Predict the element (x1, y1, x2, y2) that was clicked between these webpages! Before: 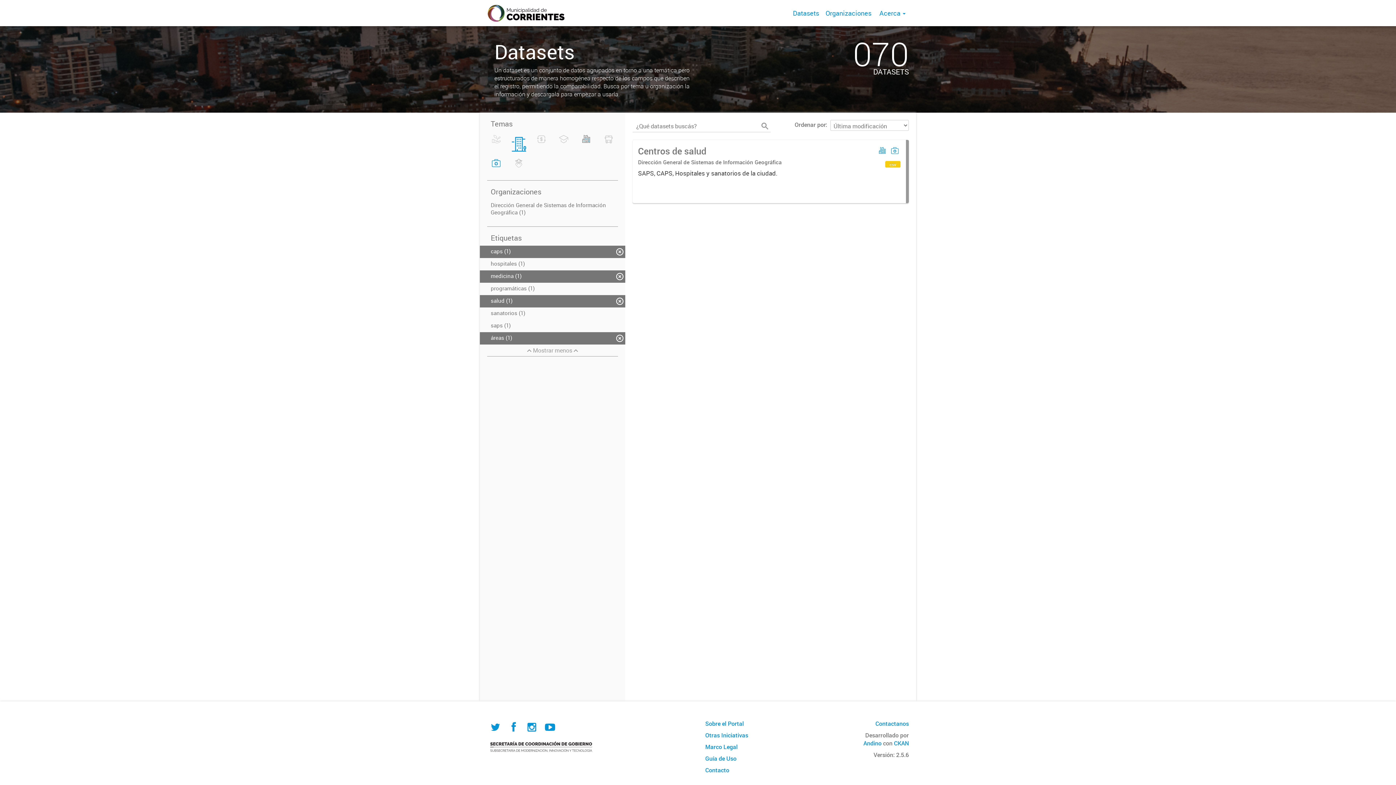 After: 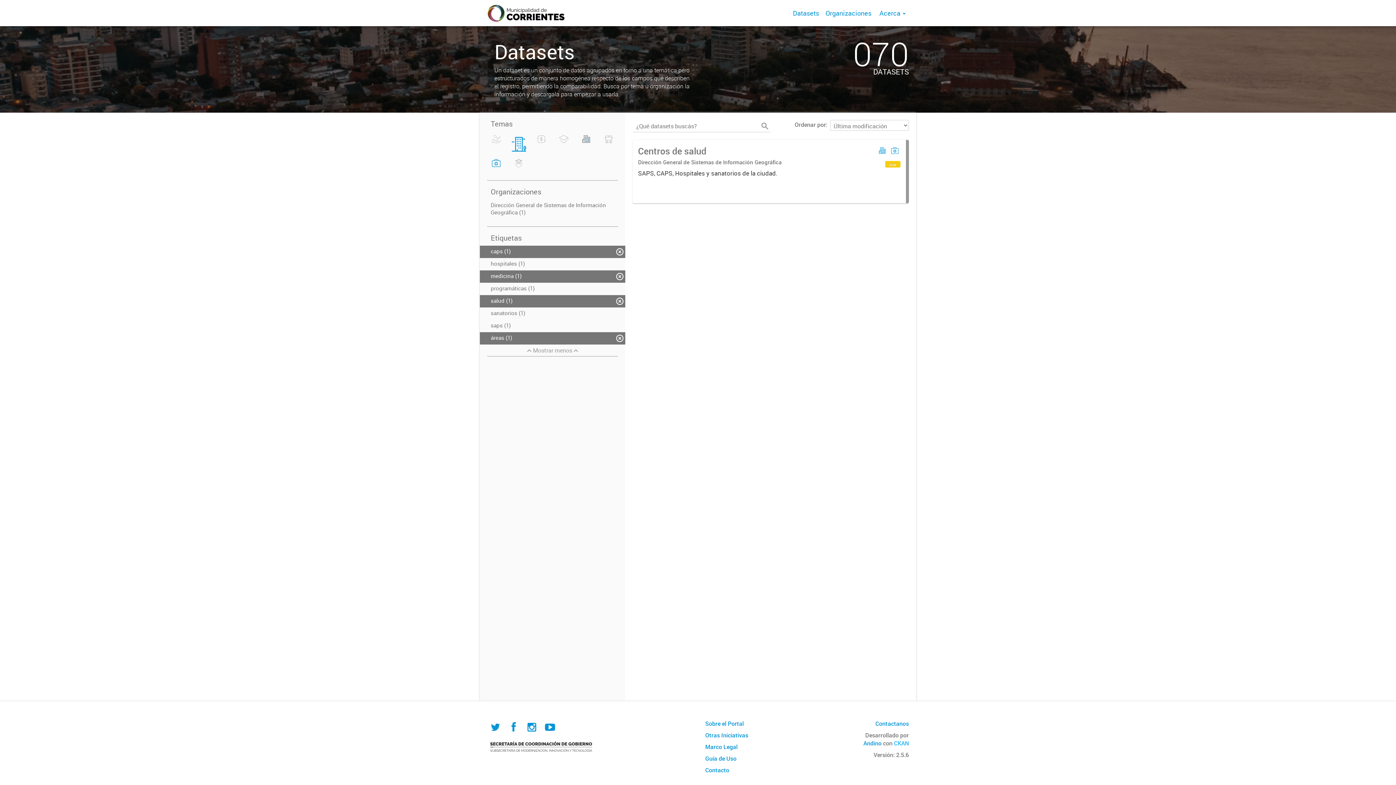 Action: label: CKAN bbox: (894, 739, 909, 747)